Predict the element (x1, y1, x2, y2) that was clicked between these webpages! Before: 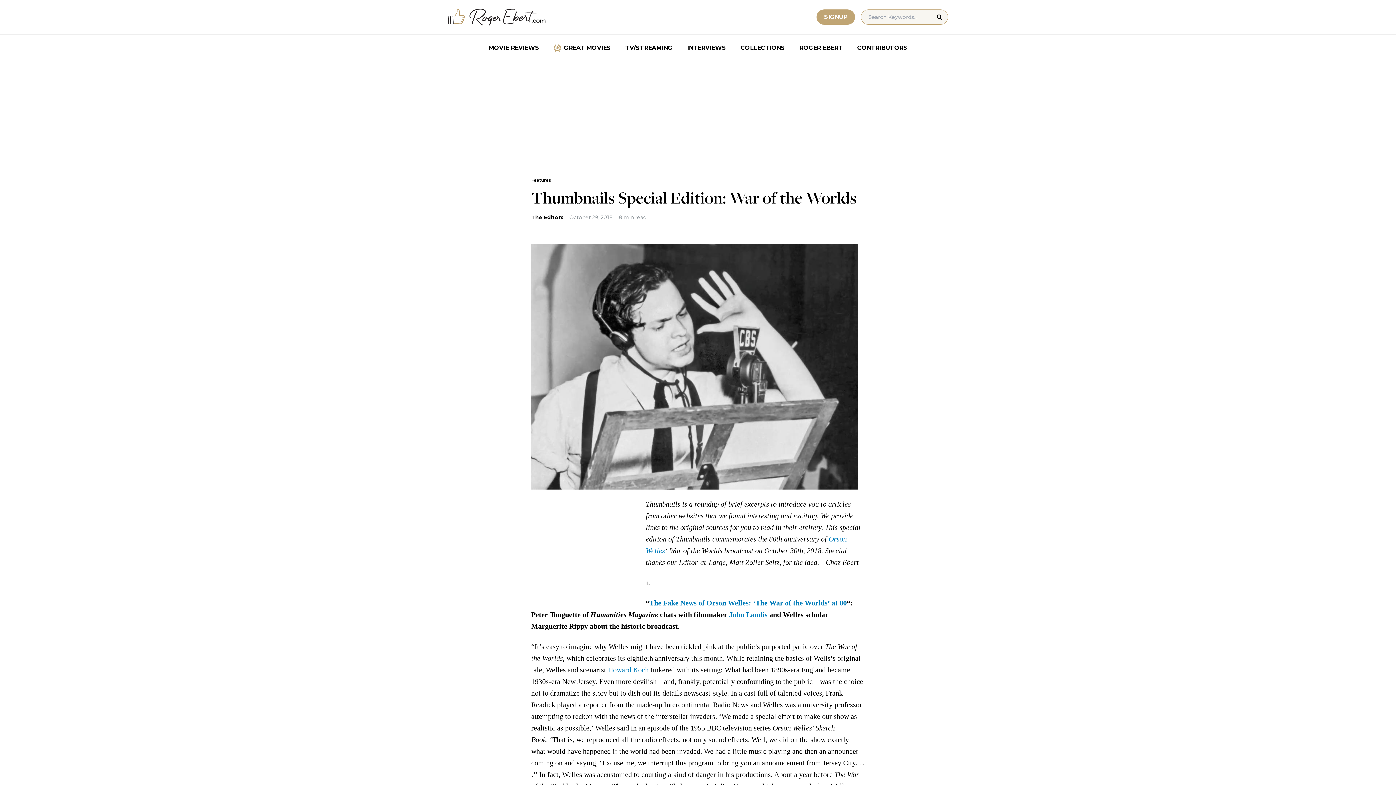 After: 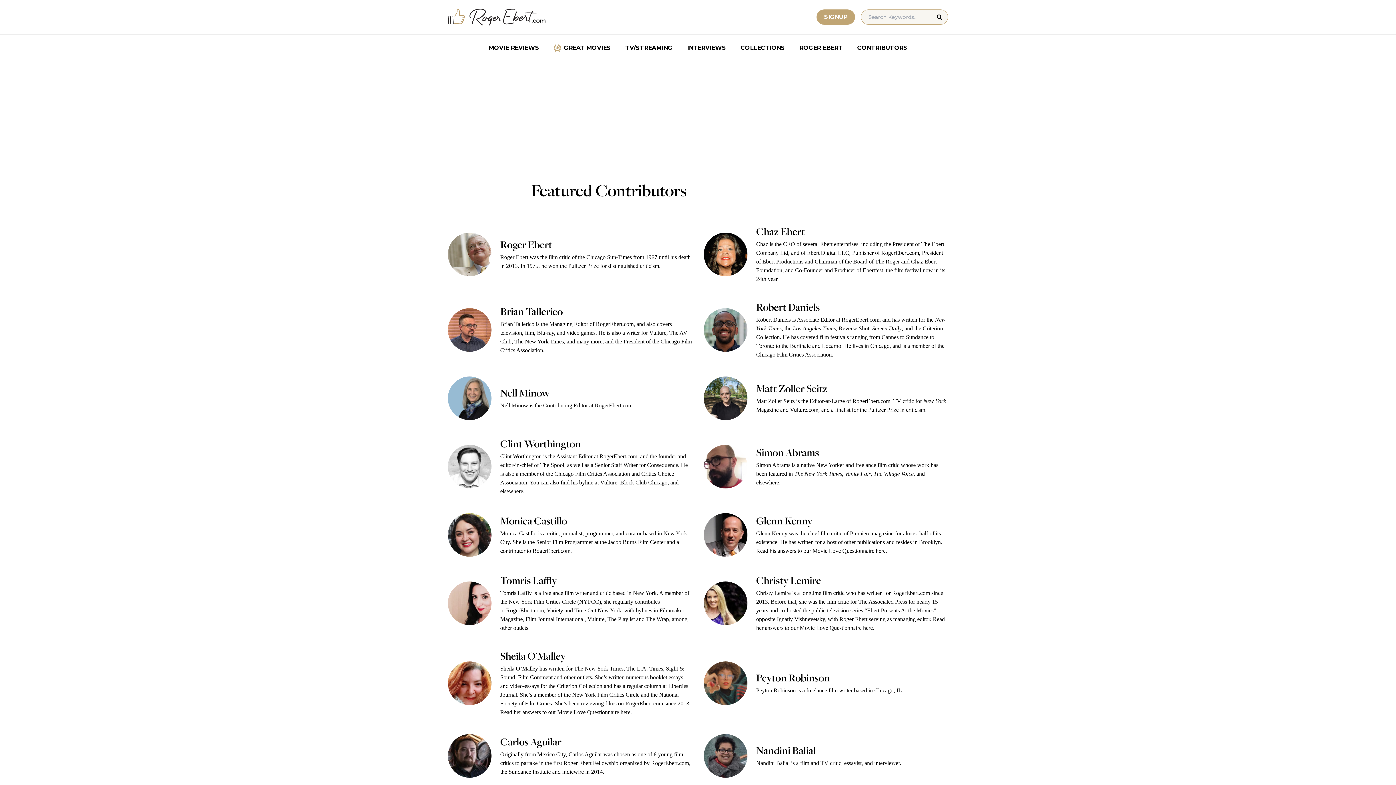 Action: label: CONTRIBUTORS bbox: (850, 40, 914, 55)